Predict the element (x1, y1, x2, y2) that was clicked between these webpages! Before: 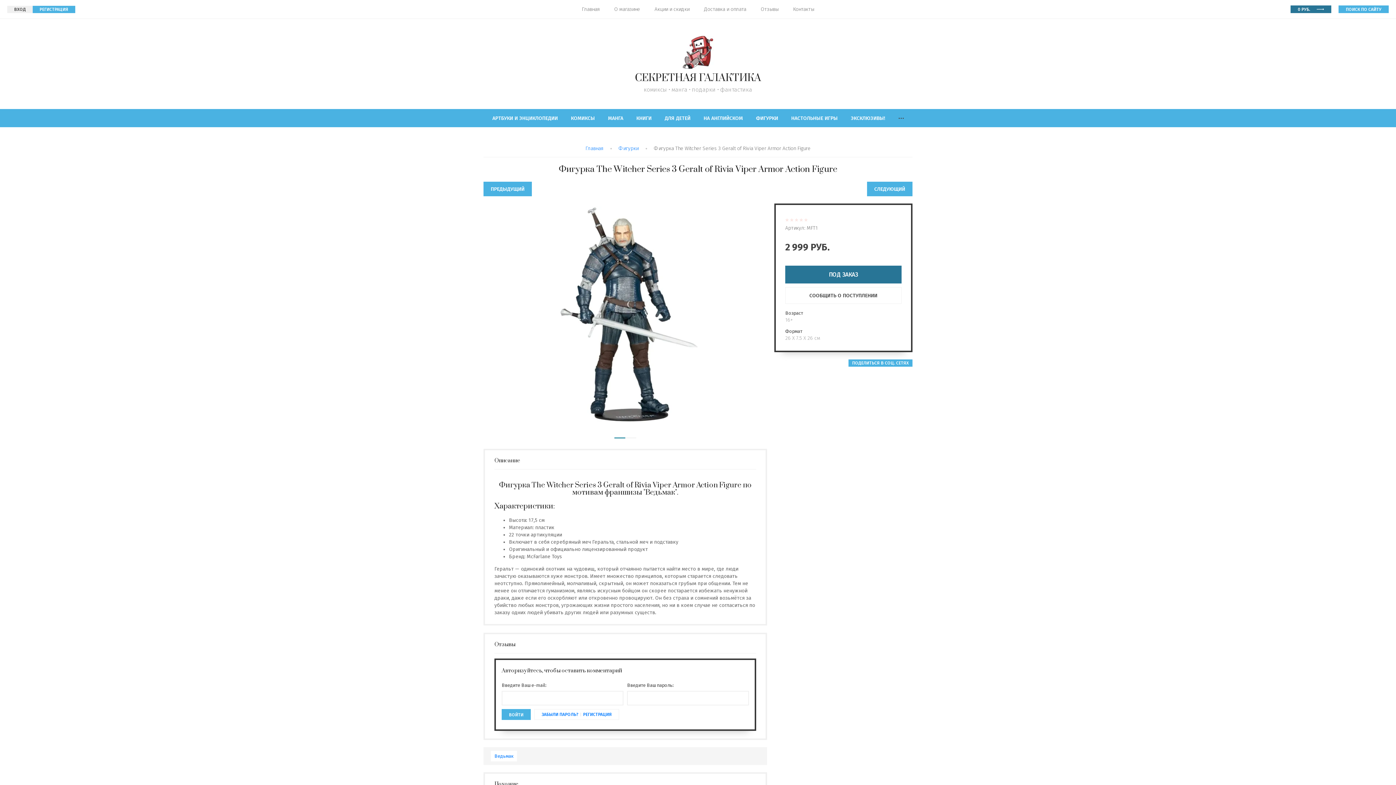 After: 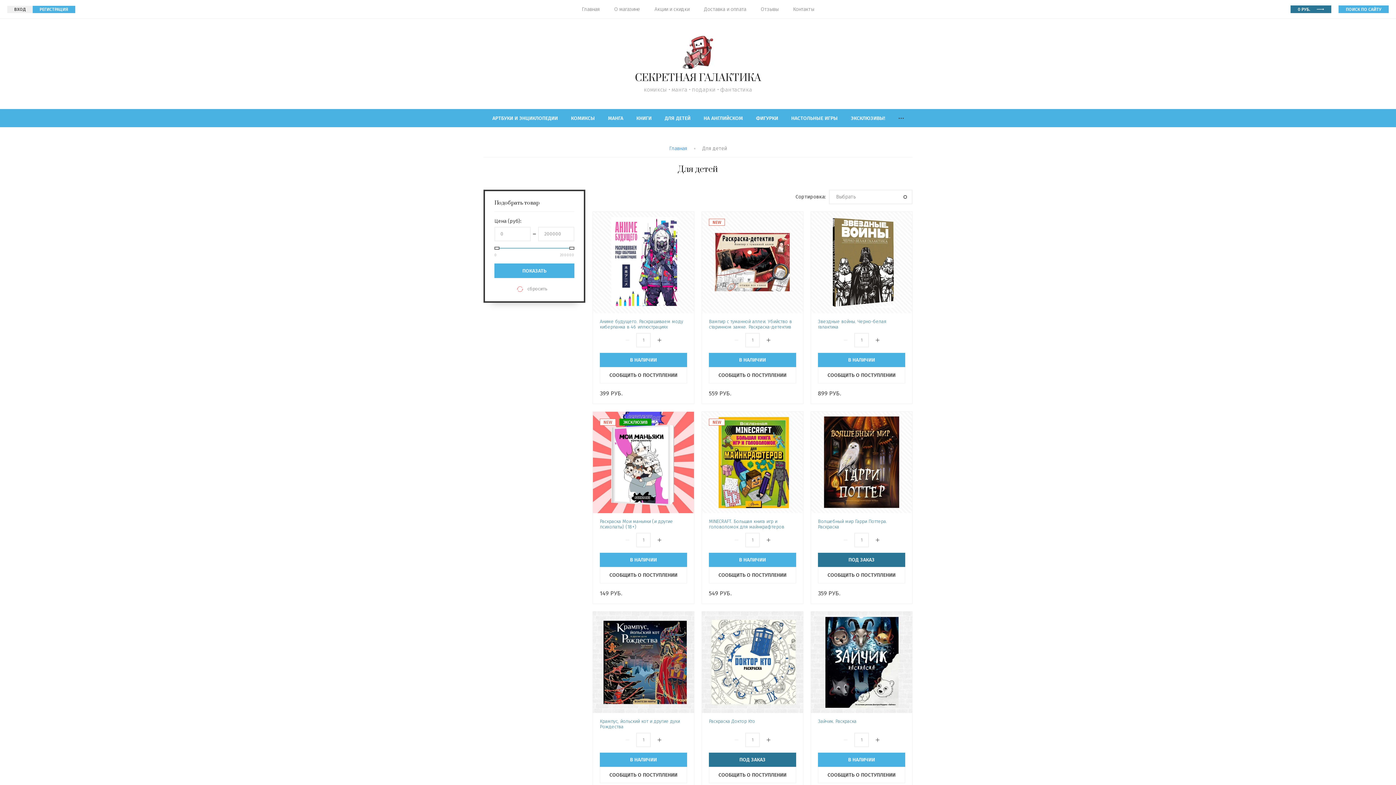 Action: label: ДЛЯ ДЕТЕЙ bbox: (664, 109, 690, 127)